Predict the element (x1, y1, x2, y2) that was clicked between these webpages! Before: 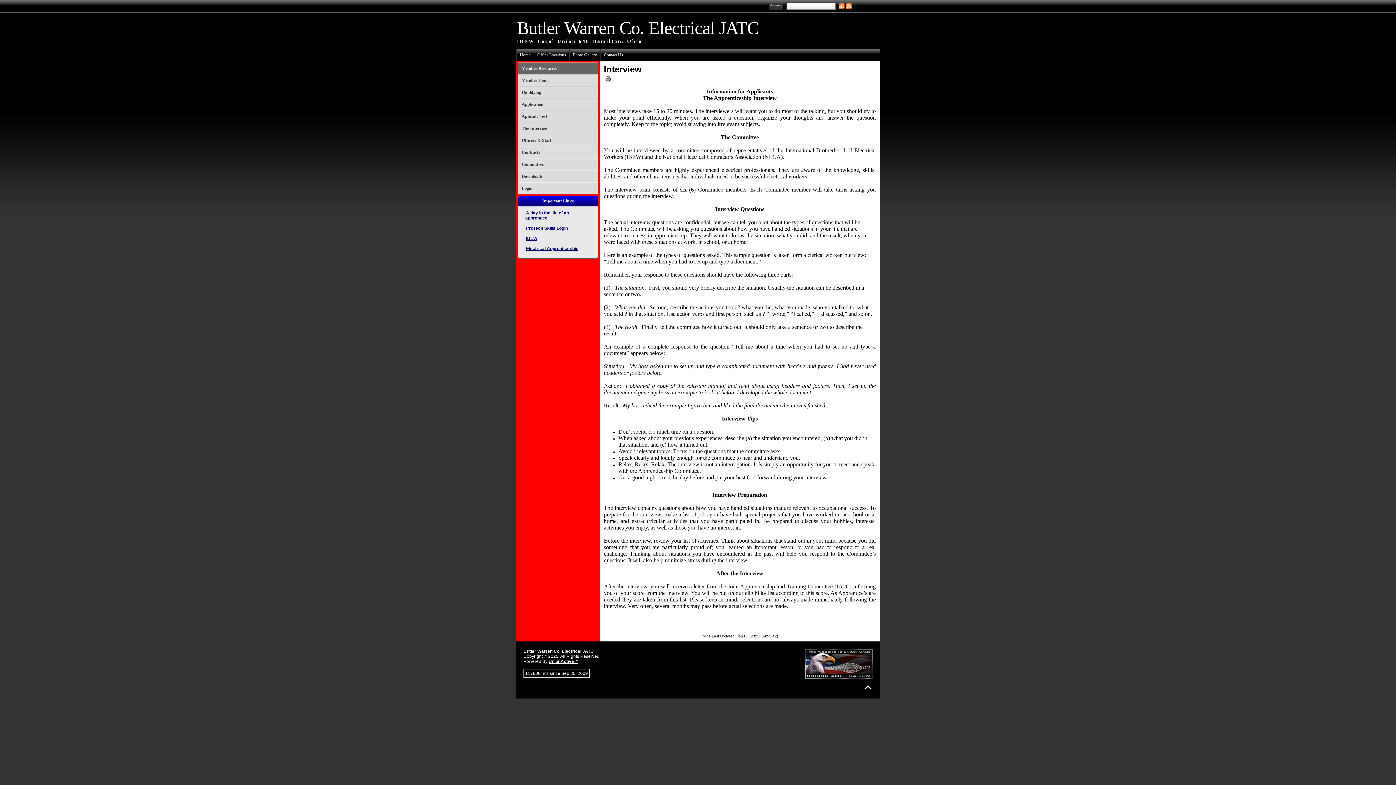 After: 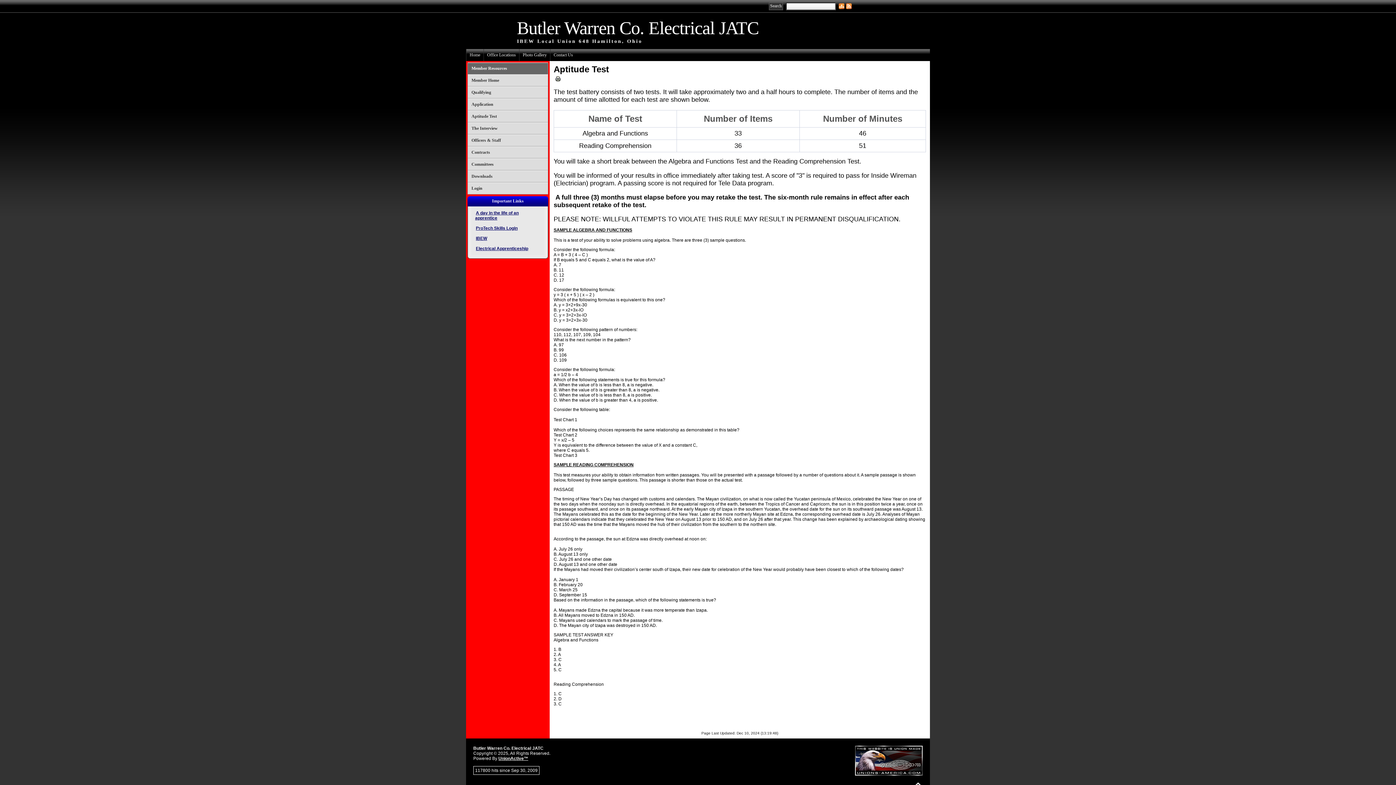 Action: bbox: (518, 110, 598, 122) label: Aptitude Test